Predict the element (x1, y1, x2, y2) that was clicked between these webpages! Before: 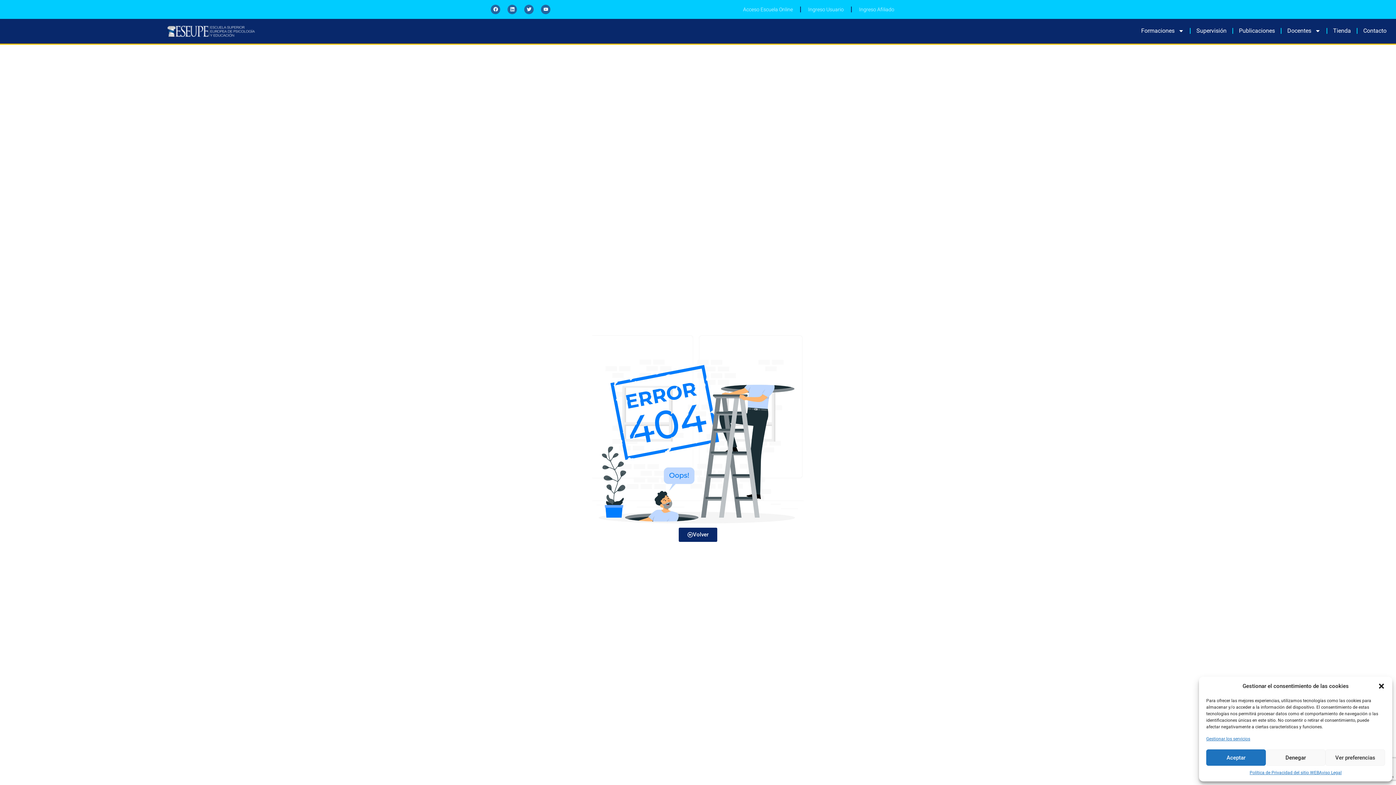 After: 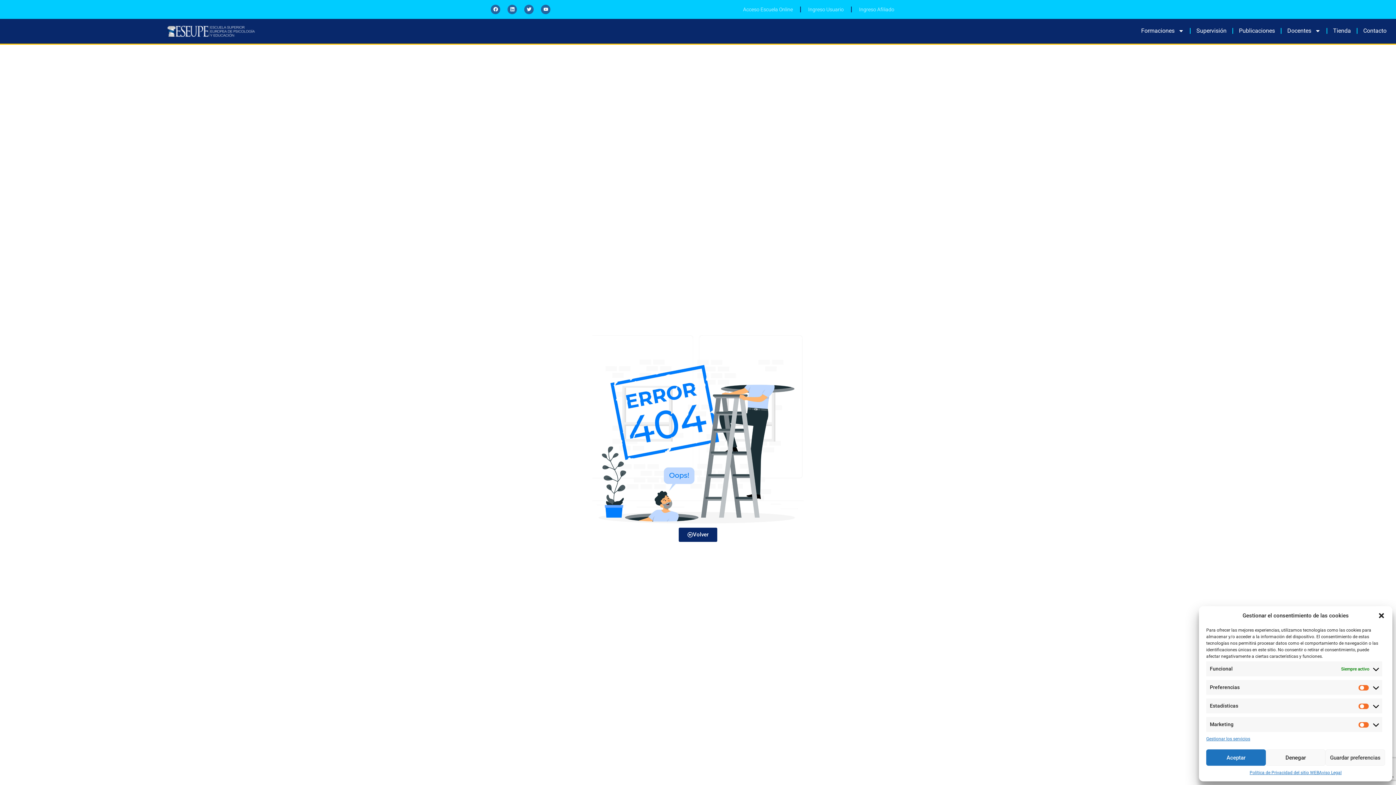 Action: label: Ver preferencias bbox: (1325, 749, 1385, 766)